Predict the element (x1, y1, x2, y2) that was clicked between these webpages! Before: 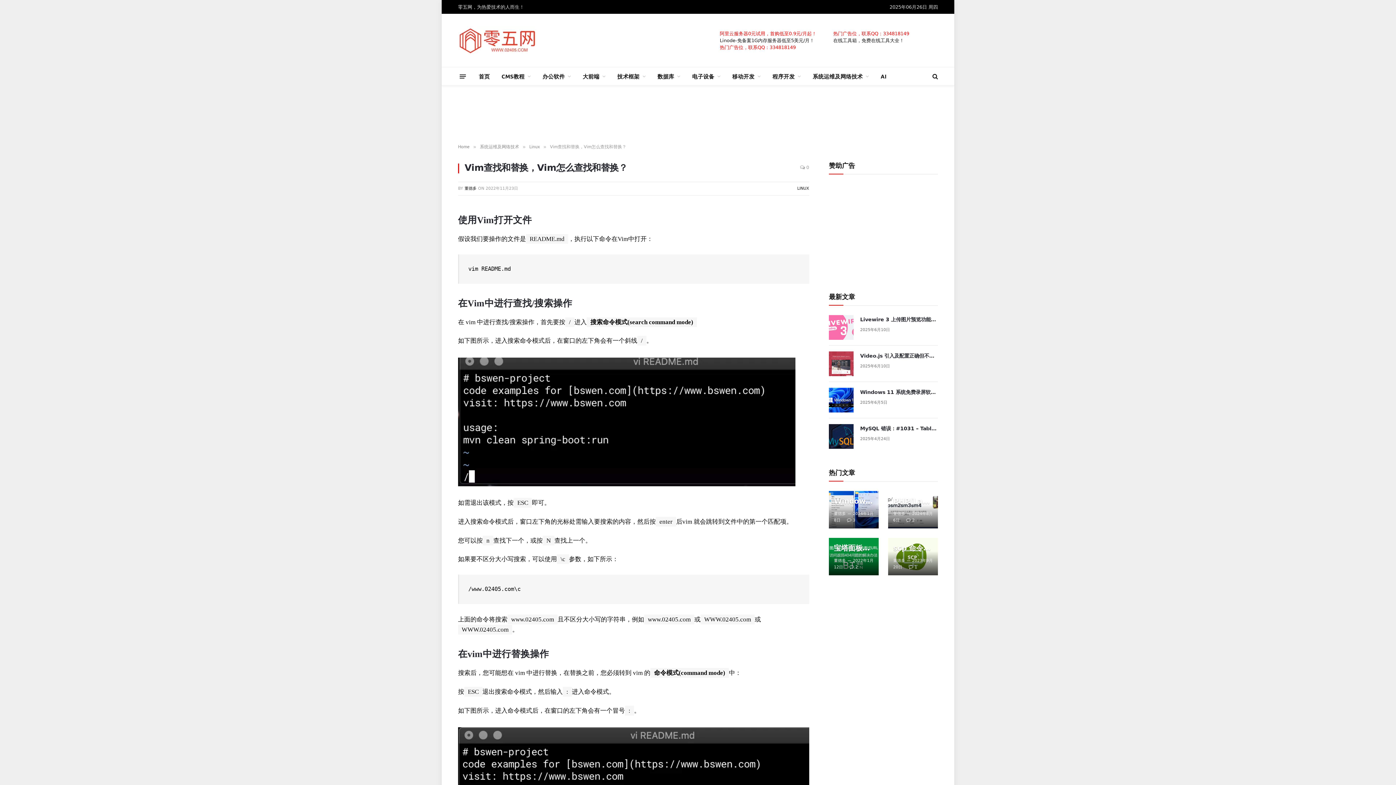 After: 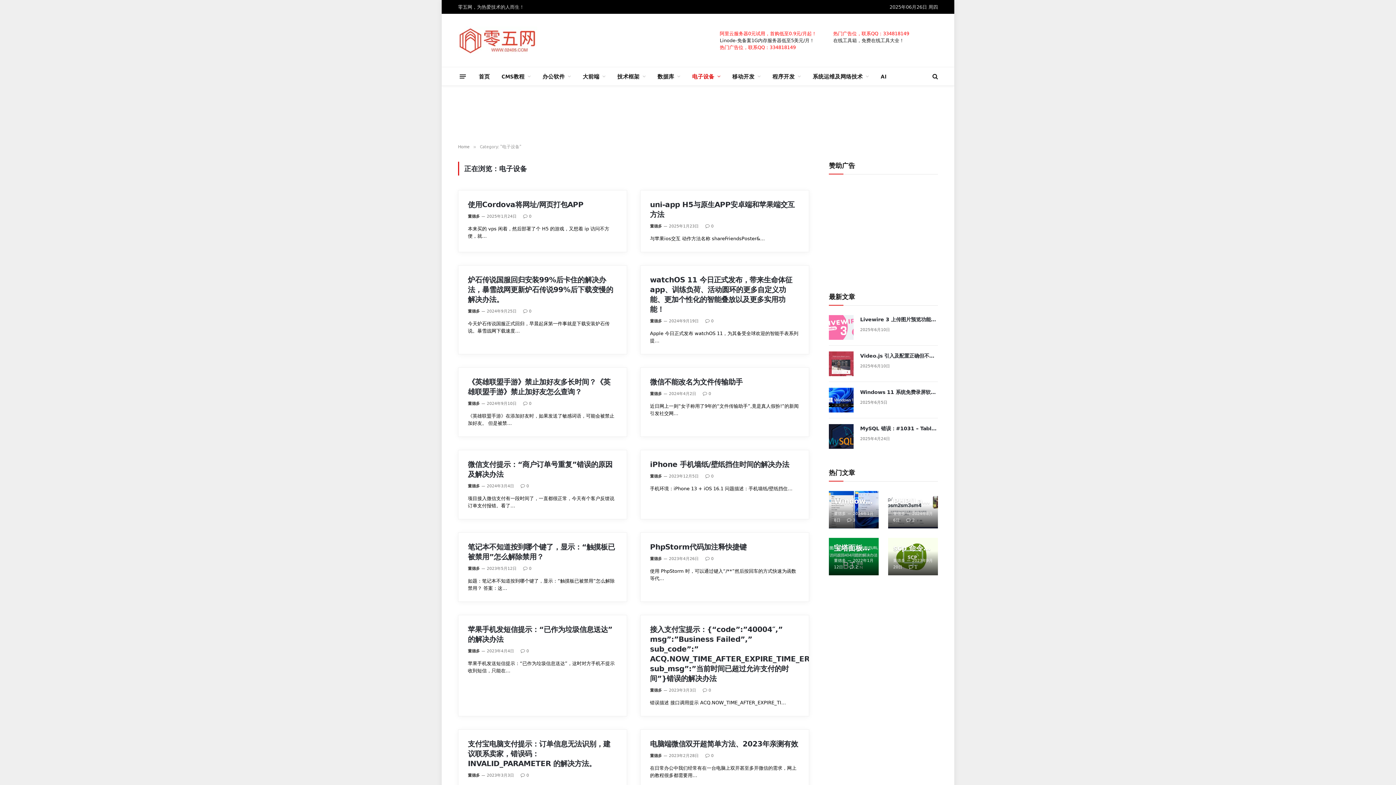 Action: label: 电子设备 bbox: (686, 67, 726, 85)